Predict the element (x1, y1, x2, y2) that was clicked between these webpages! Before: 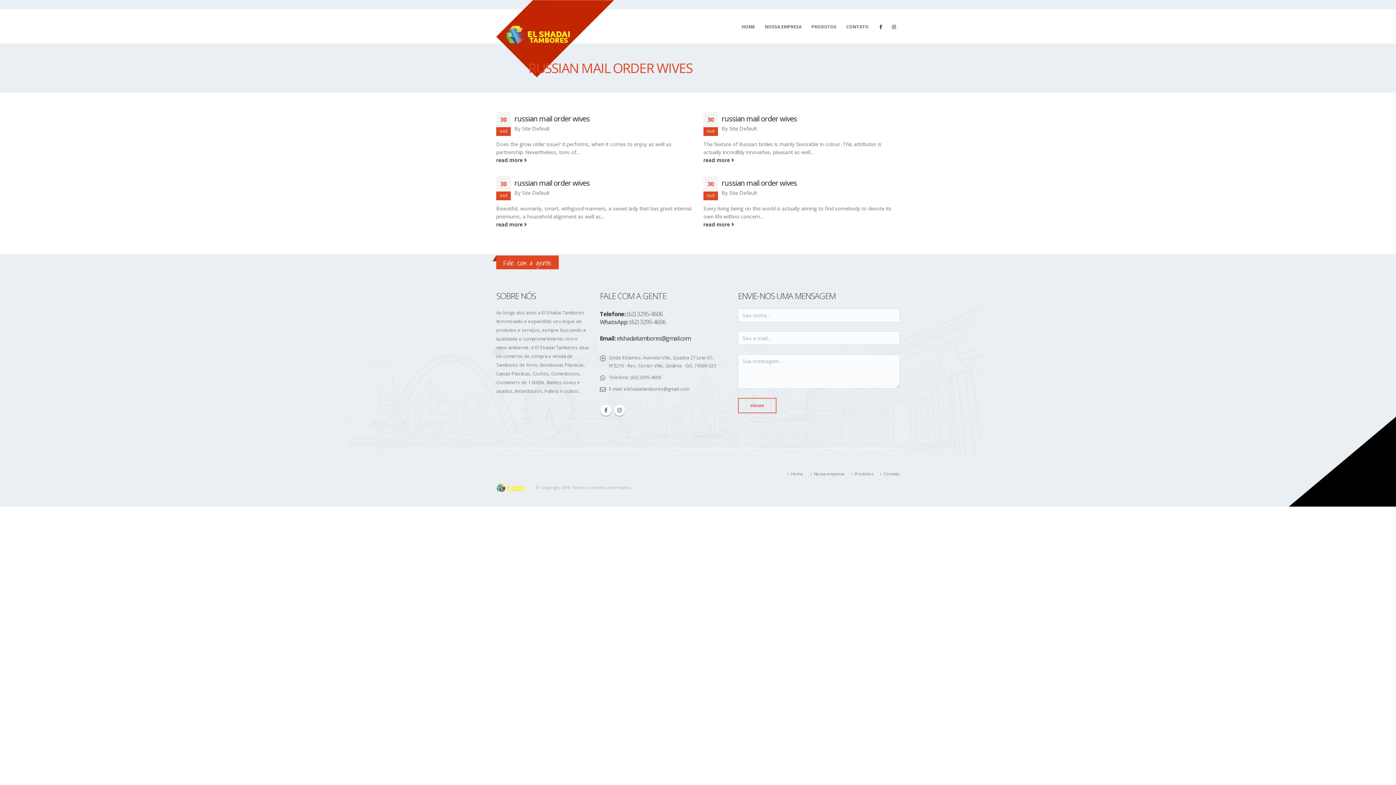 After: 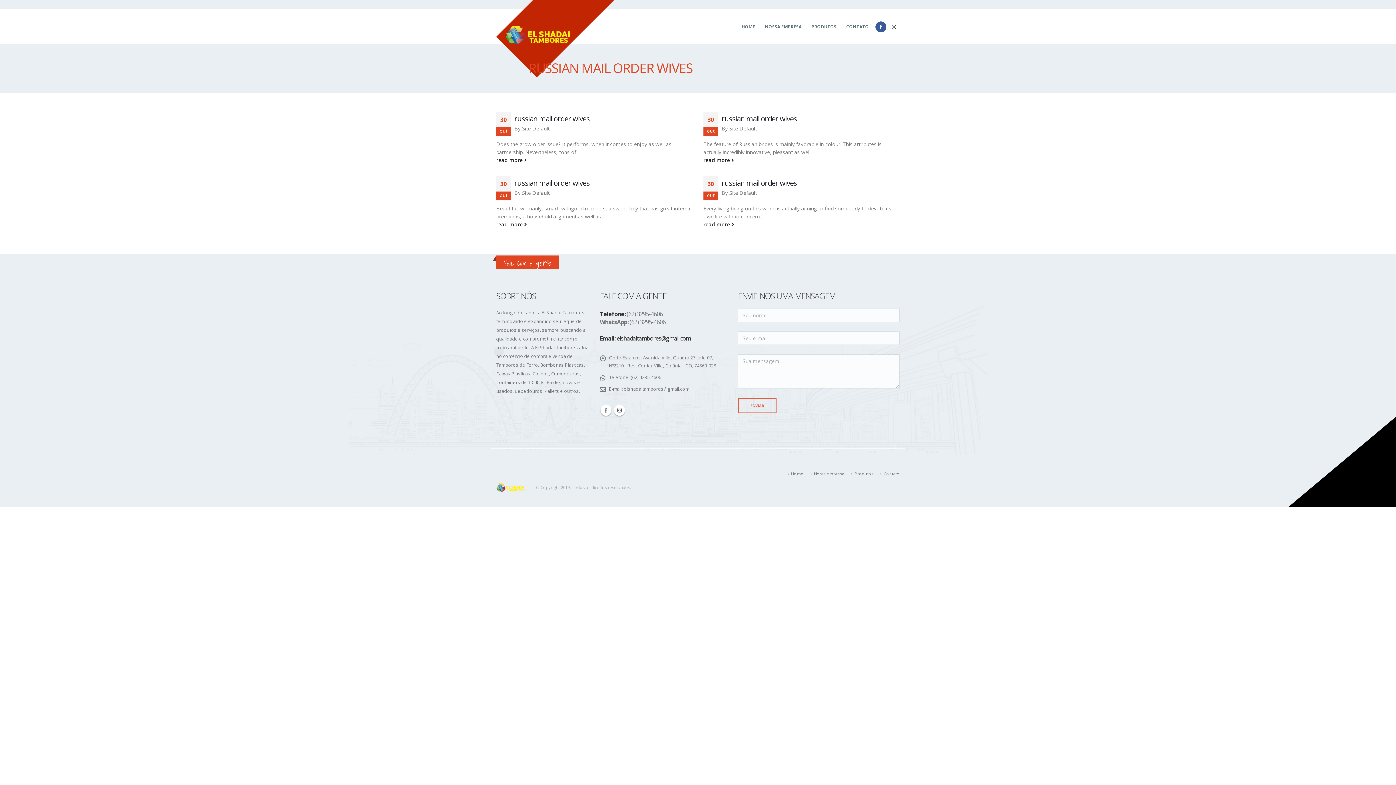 Action: bbox: (875, 21, 886, 32)